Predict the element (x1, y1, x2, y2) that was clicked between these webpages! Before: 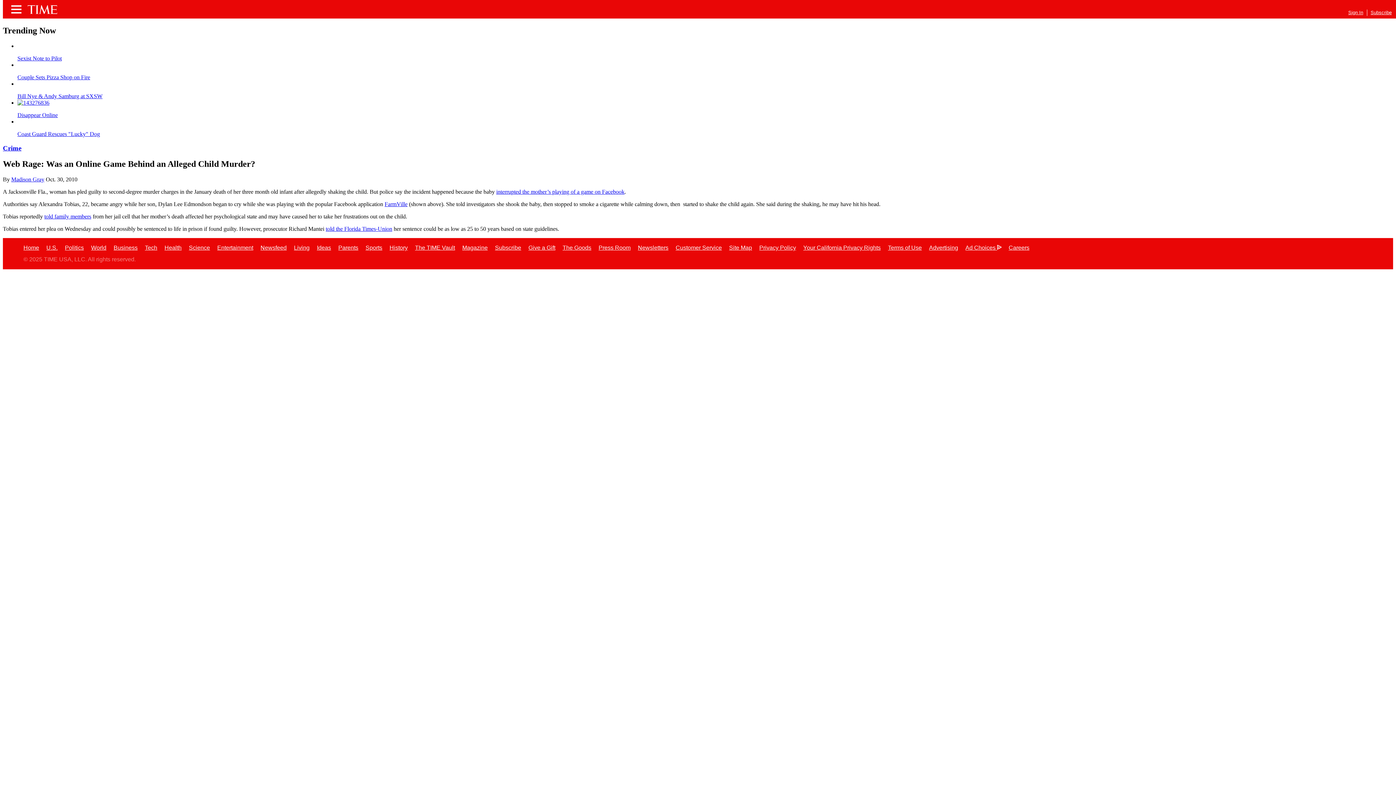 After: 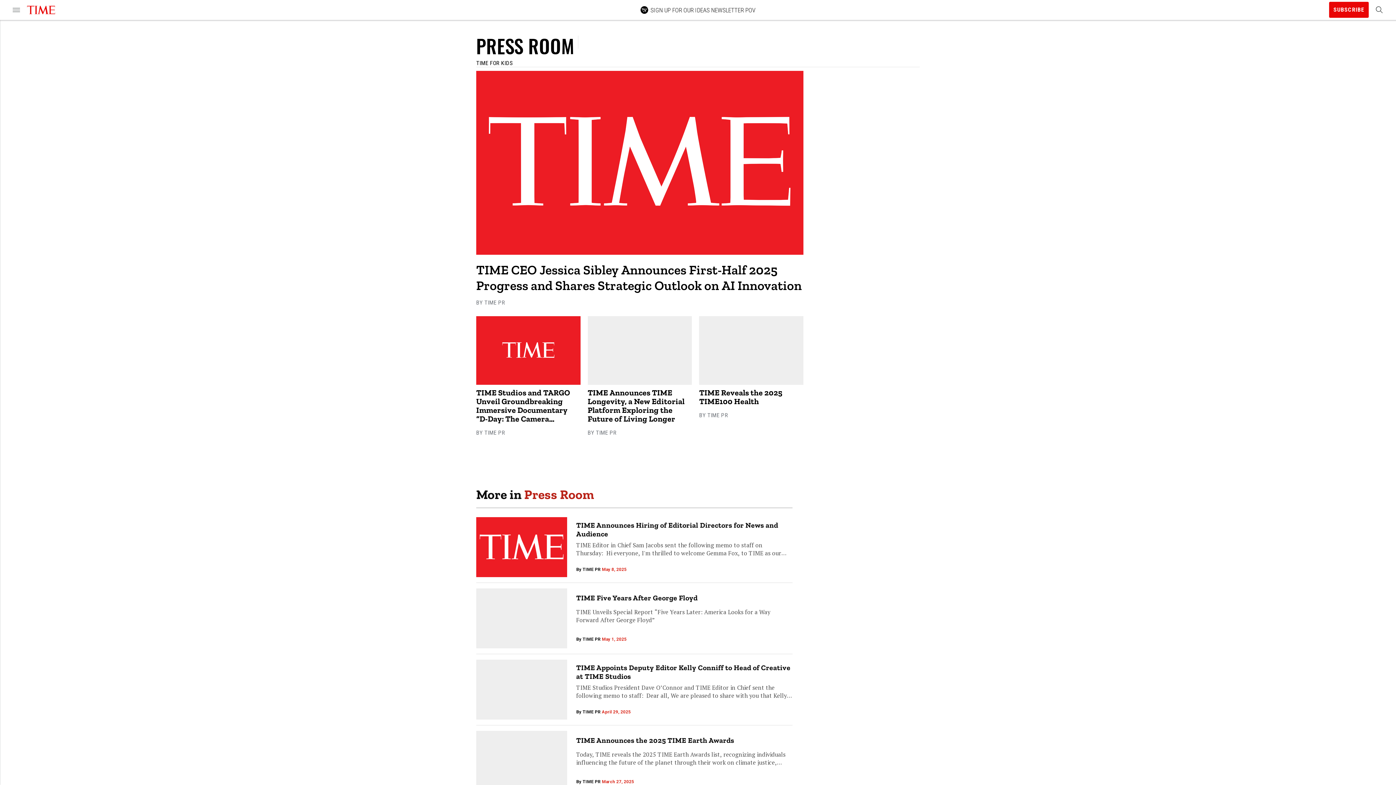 Action: label: Press Room bbox: (598, 244, 630, 251)